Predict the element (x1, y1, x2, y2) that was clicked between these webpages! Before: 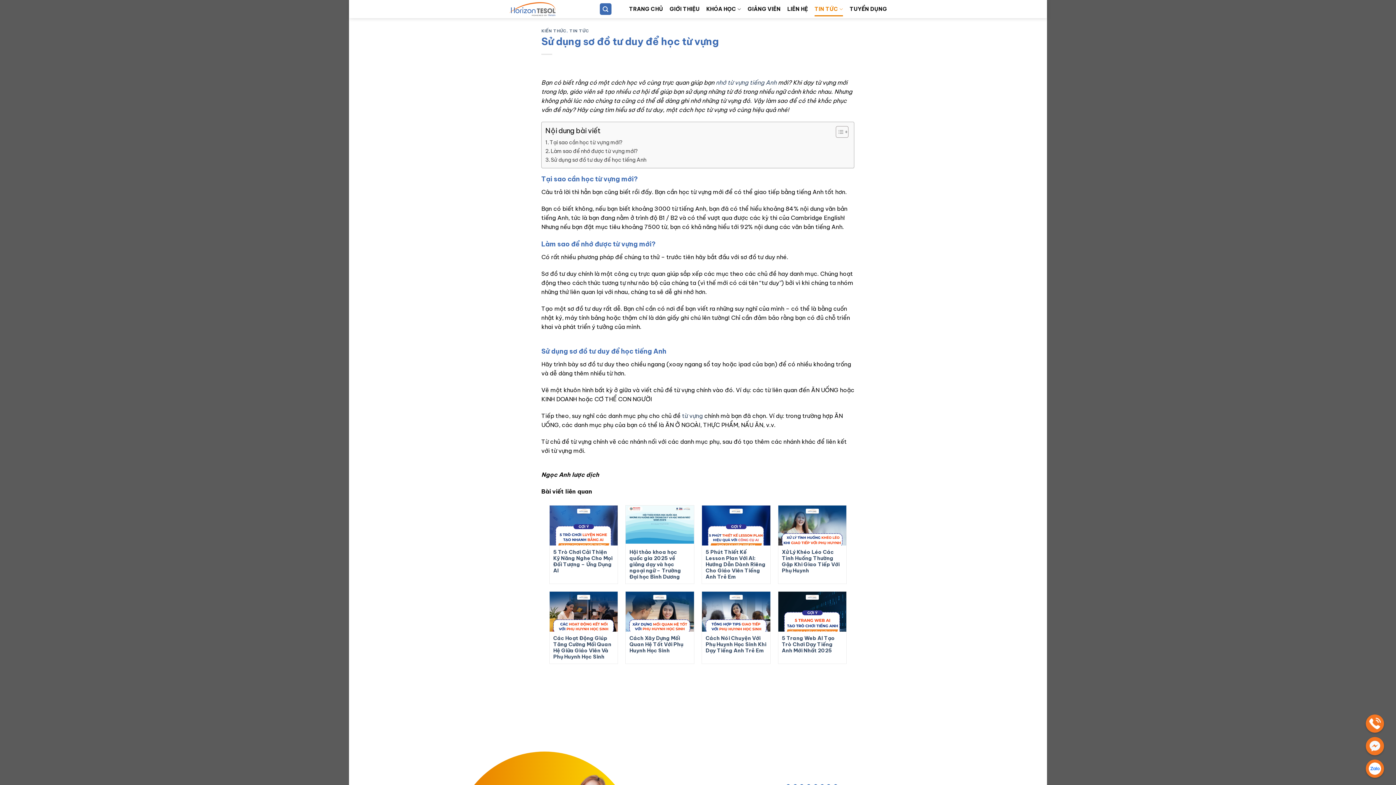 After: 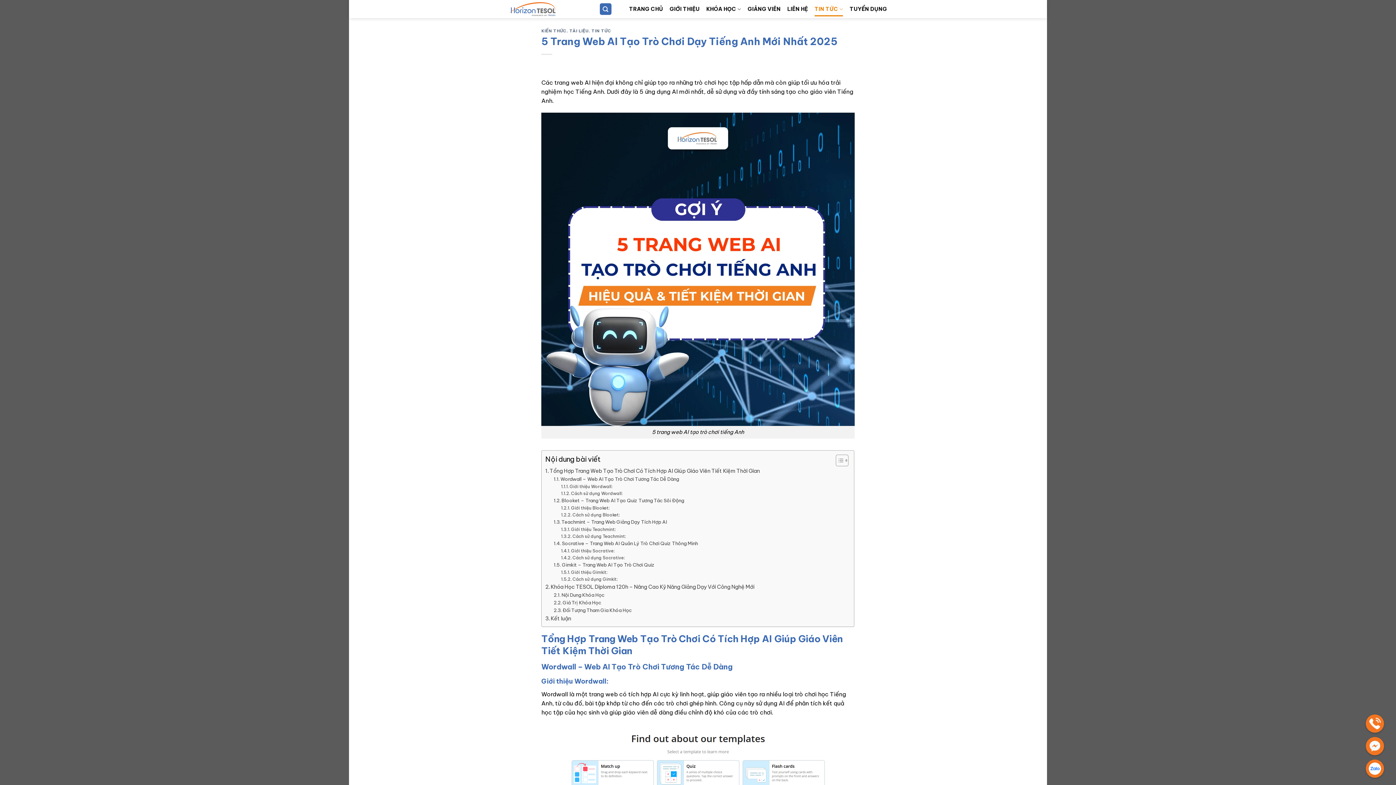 Action: label: 5 Trang Web AI Tạo Trò Chơi Dạy Tiếng Anh Mới Nhất 2025 bbox: (778, 591, 846, 657)